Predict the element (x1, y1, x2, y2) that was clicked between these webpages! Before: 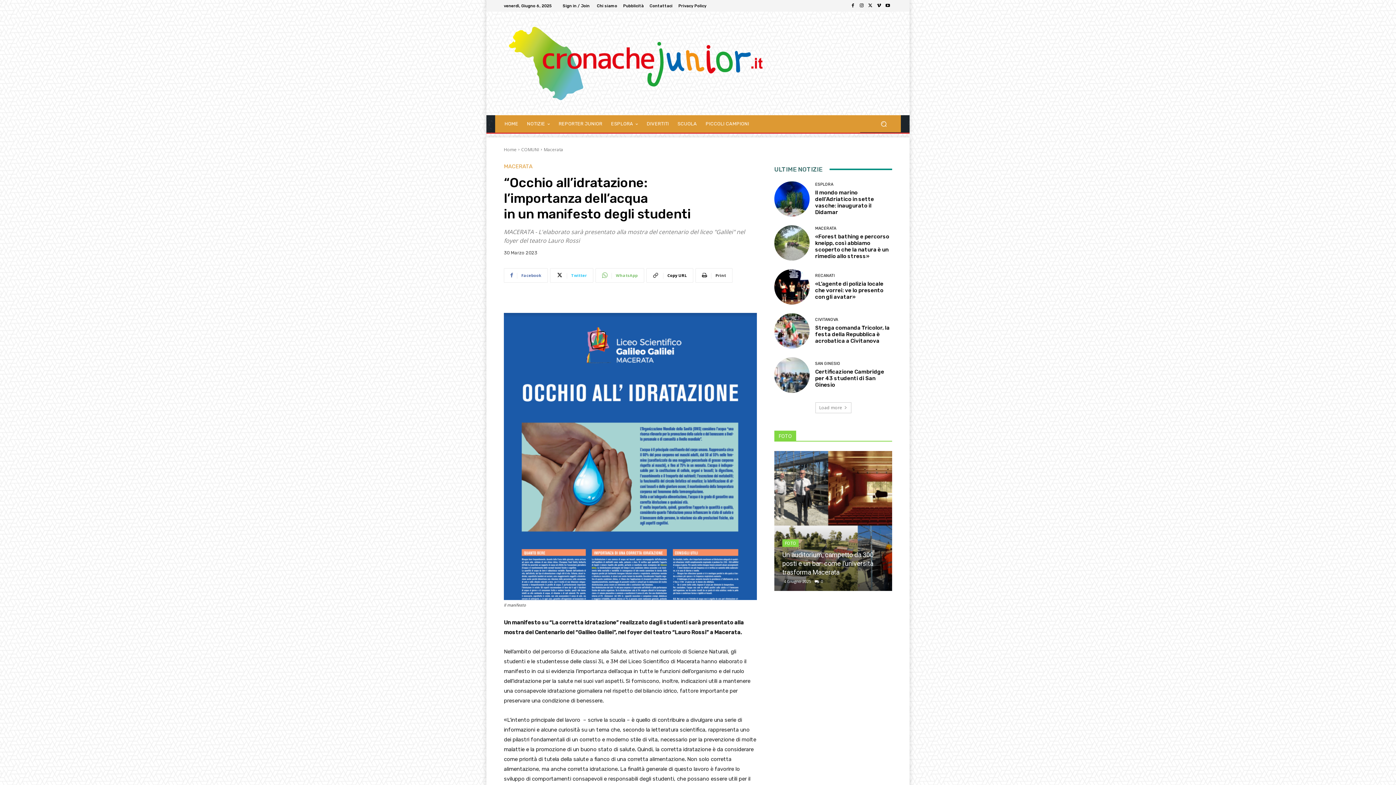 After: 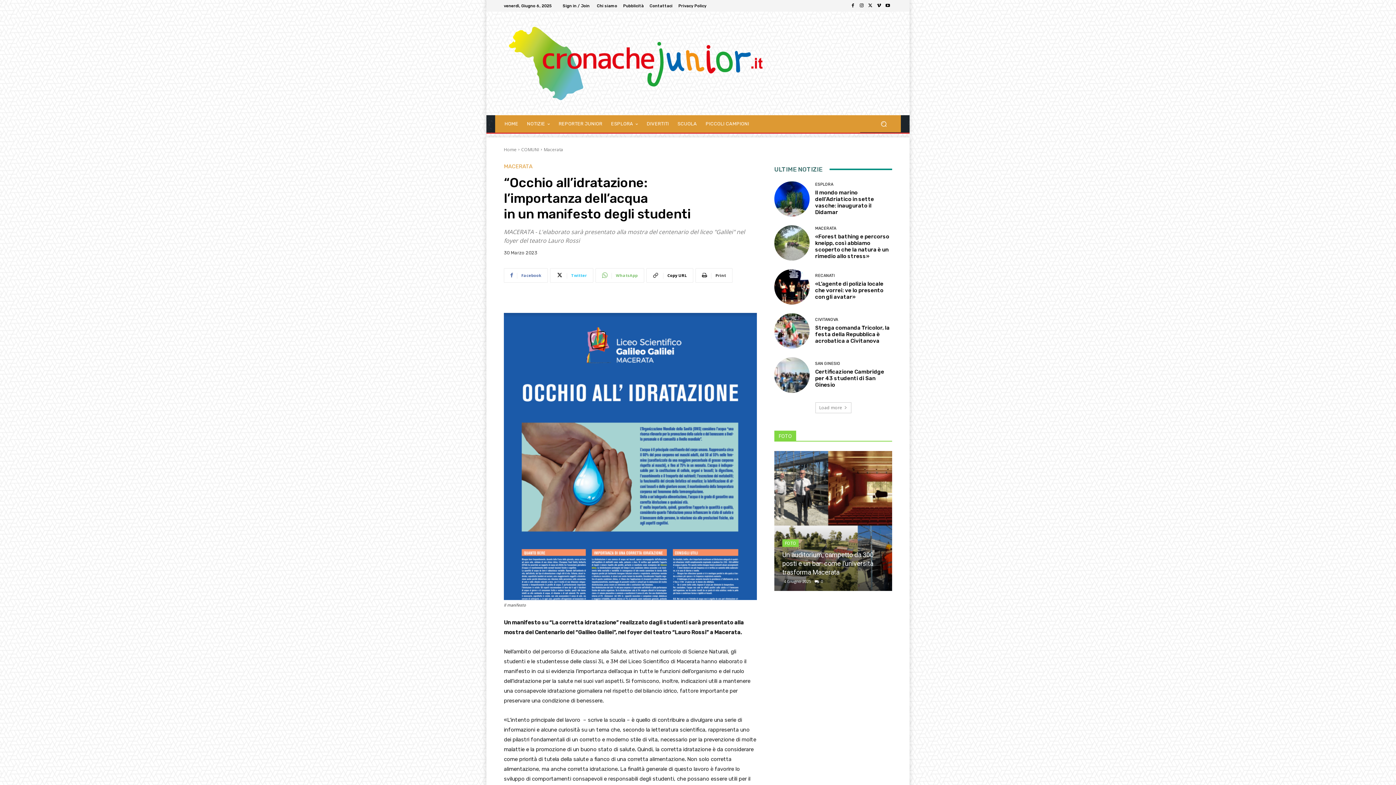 Action: bbox: (874, 1, 883, 10)